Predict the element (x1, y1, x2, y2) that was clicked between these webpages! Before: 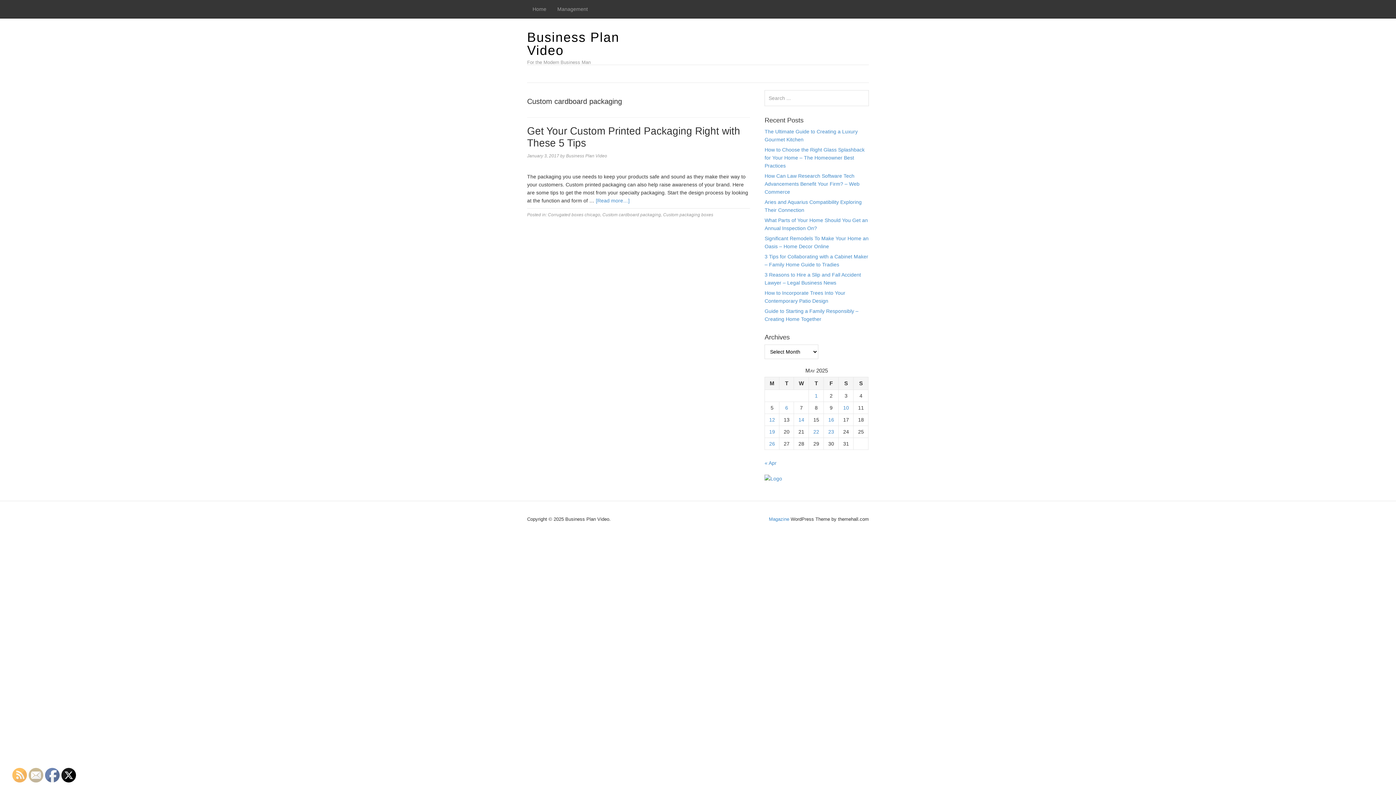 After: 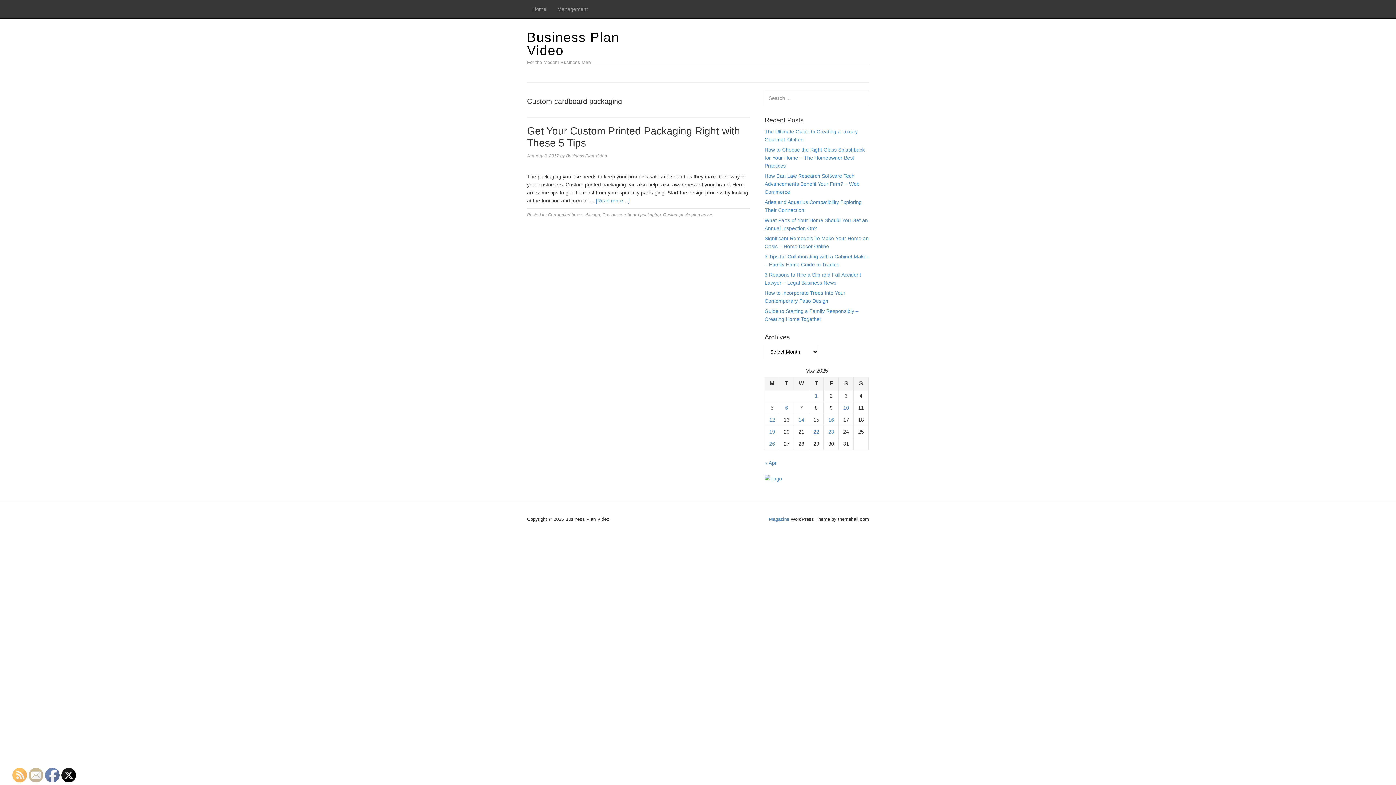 Action: bbox: (29, 768, 43, 783)